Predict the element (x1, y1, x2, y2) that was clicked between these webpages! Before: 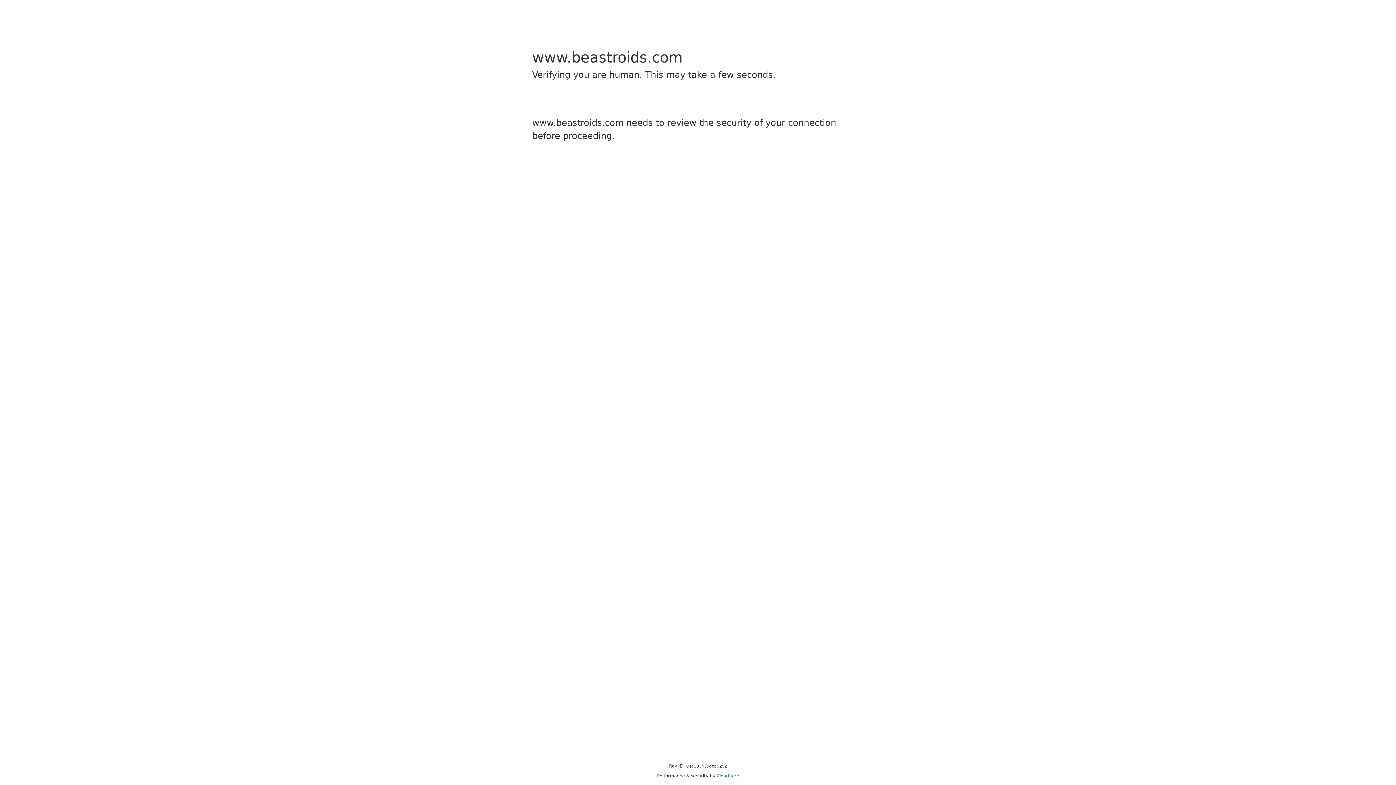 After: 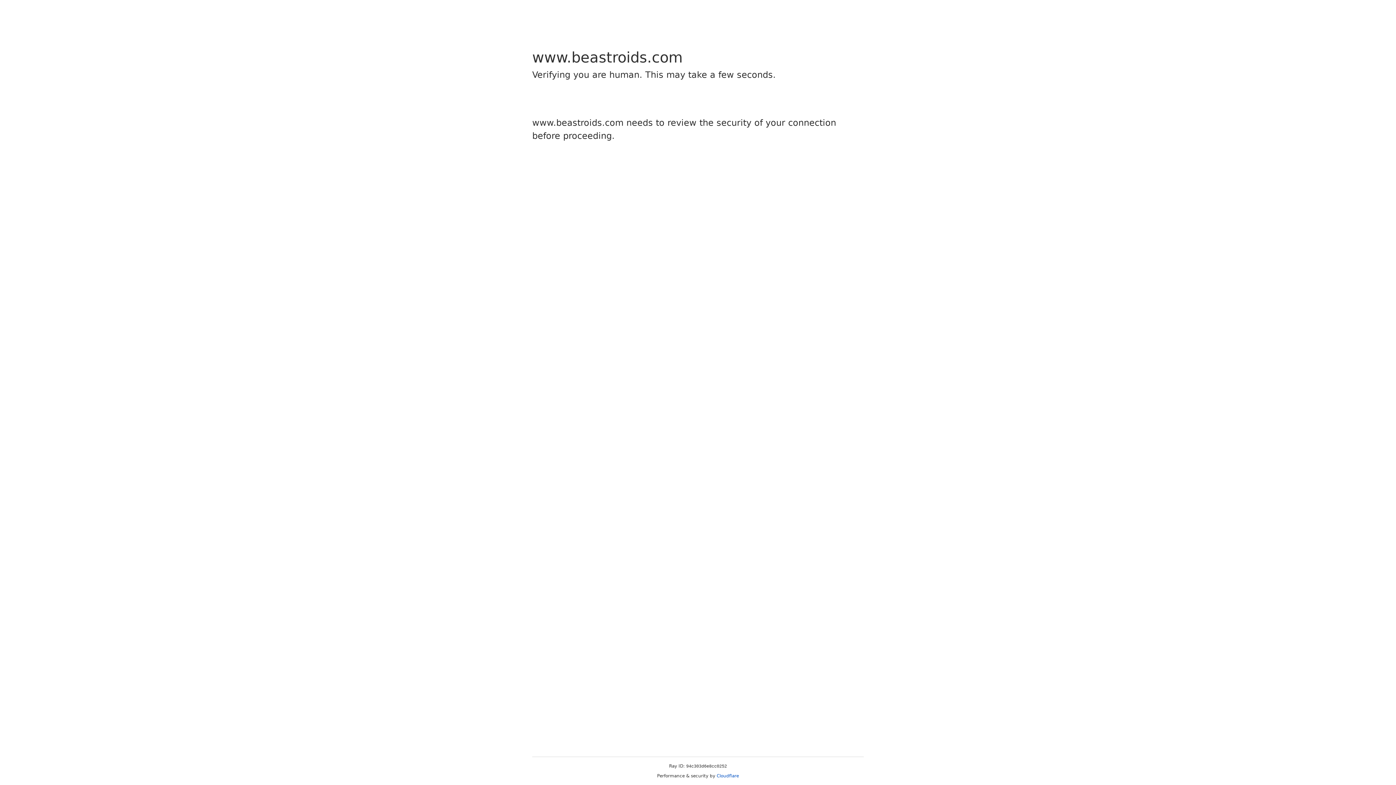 Action: bbox: (716, 773, 739, 778) label: Cloudflare